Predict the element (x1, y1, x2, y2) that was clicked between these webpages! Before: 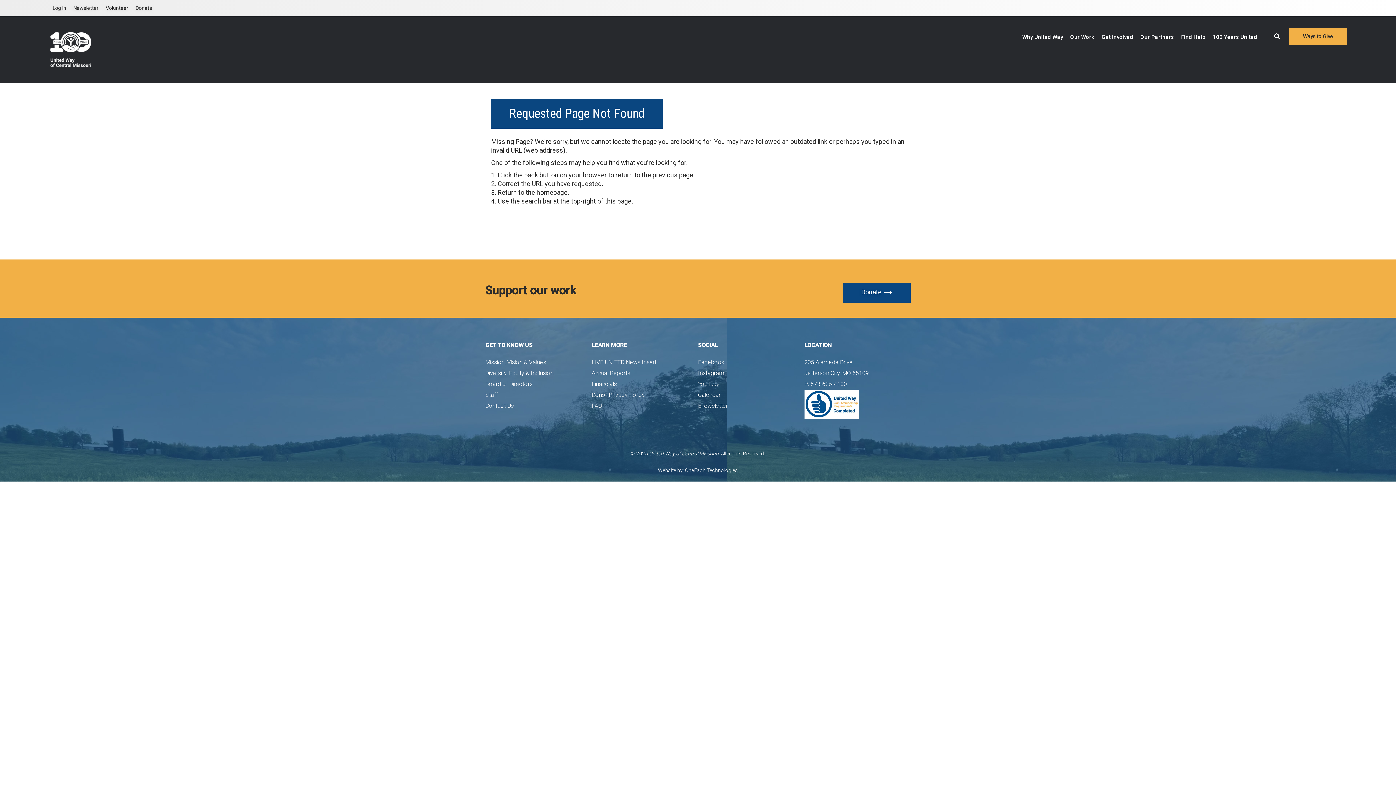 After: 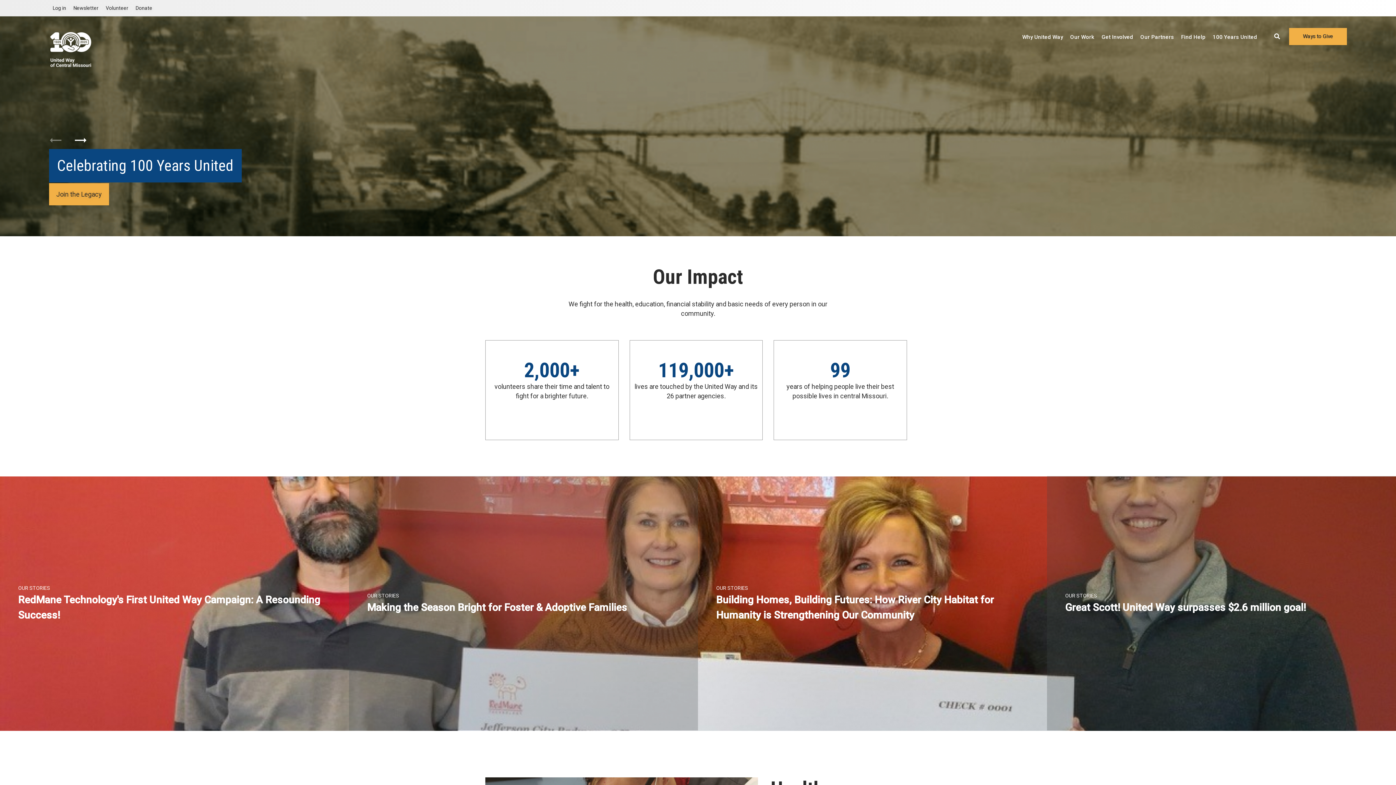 Action: bbox: (49, 28, 92, 71)